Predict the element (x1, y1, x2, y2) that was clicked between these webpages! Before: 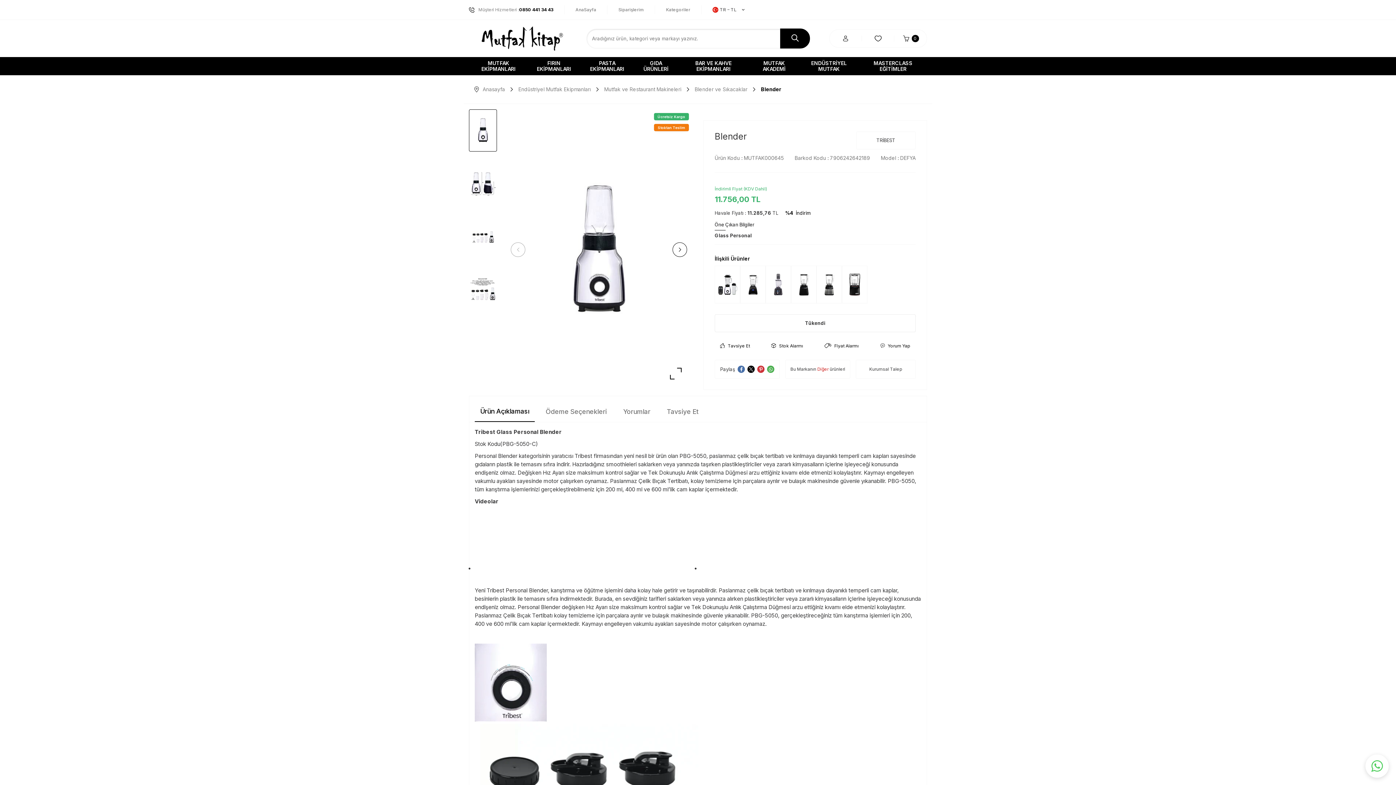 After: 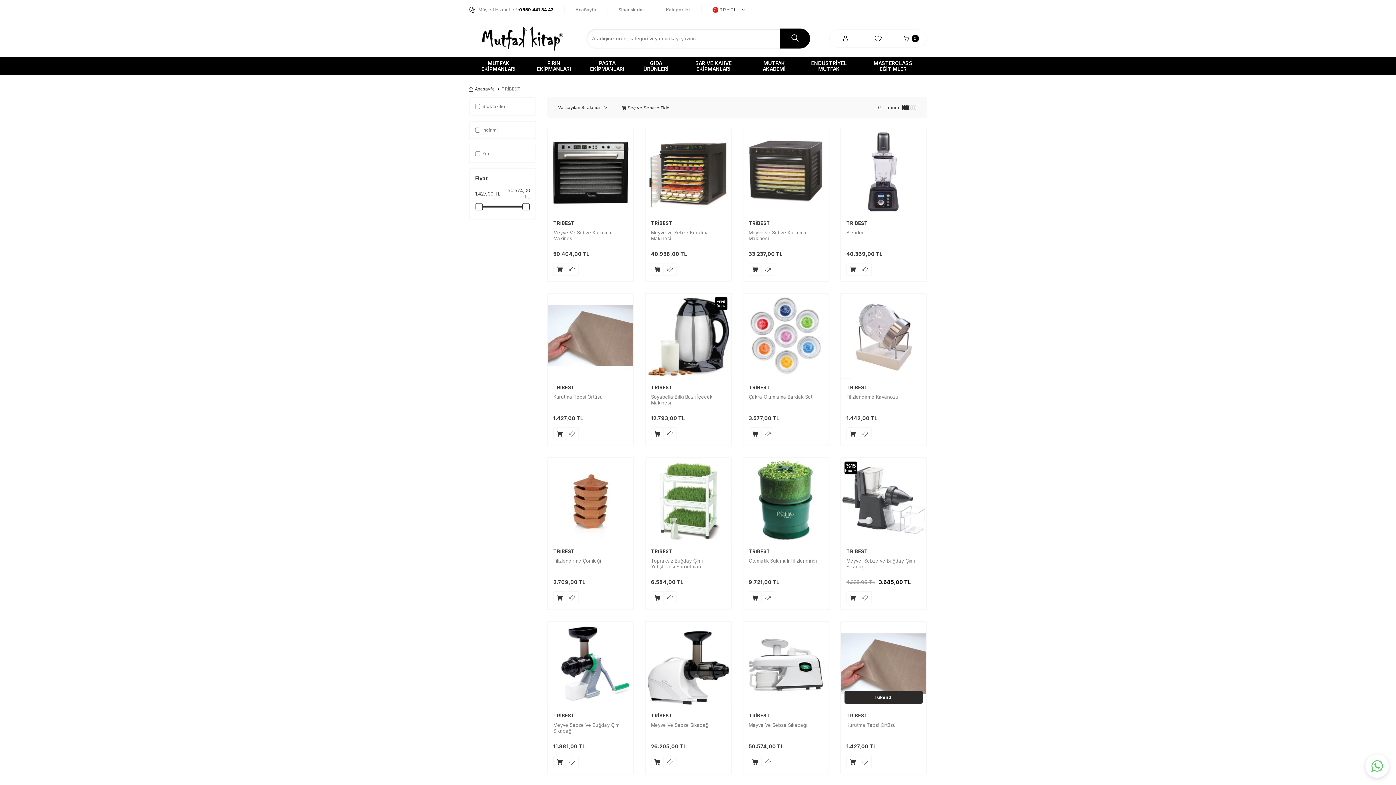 Action: label: TRİBEST bbox: (856, 131, 916, 149)